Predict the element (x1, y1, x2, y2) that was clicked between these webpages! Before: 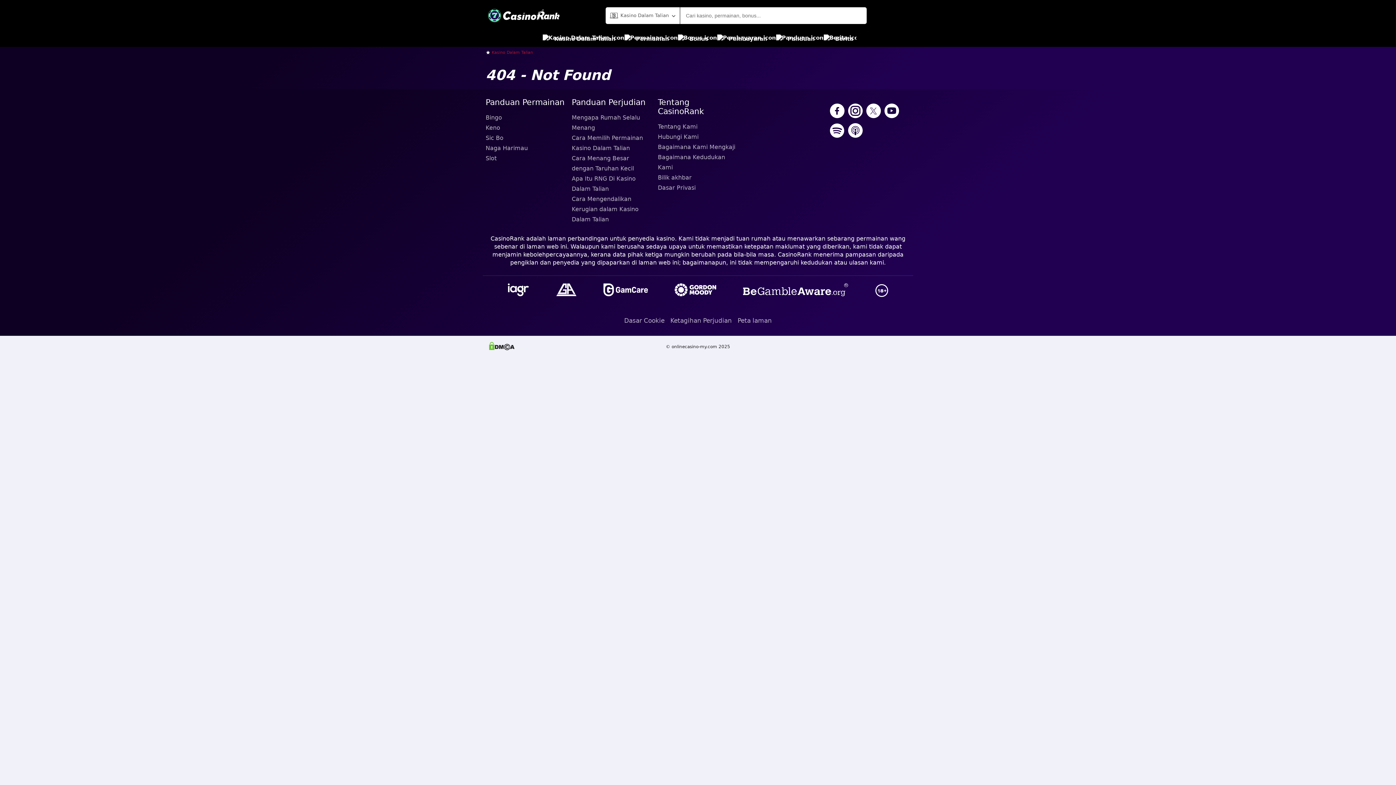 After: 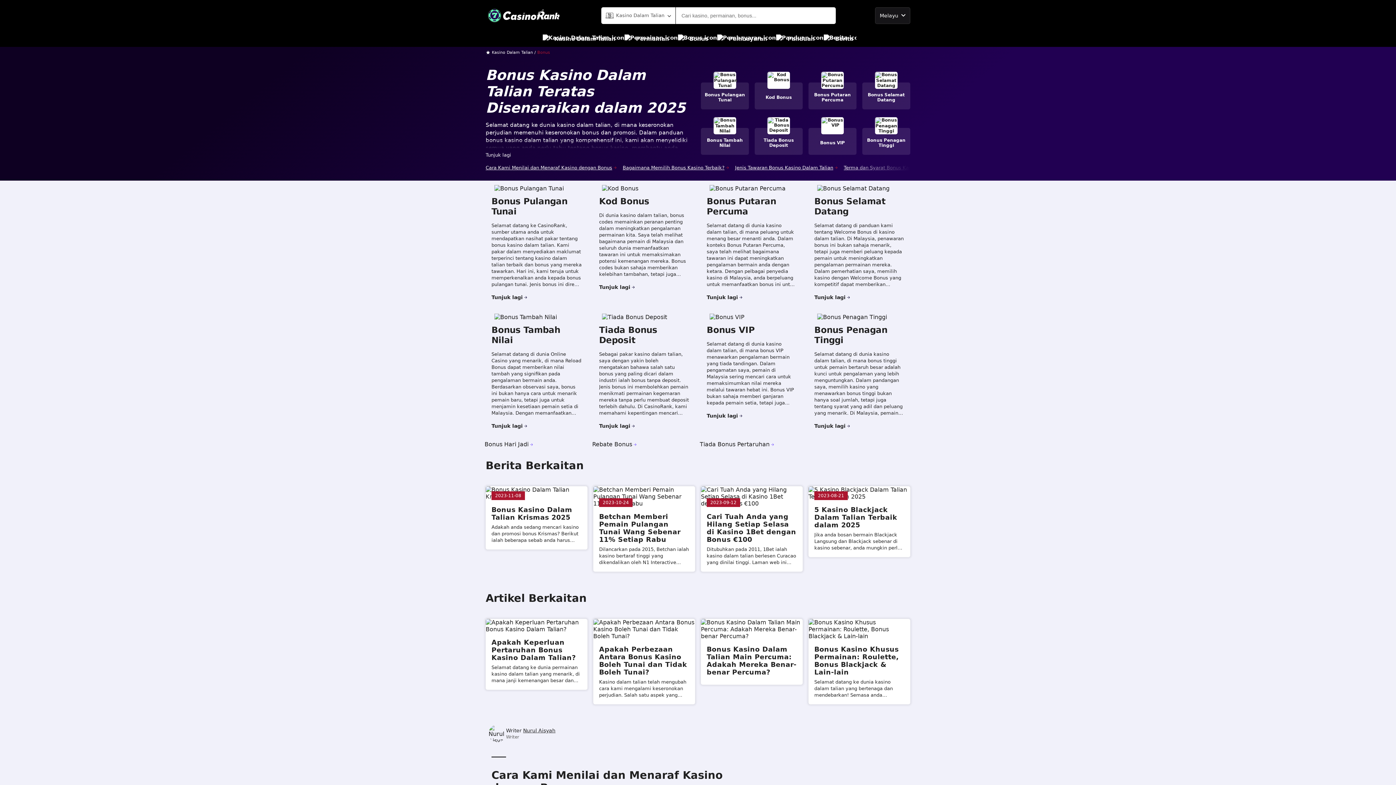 Action: label: Bonus bbox: (678, 30, 708, 46)